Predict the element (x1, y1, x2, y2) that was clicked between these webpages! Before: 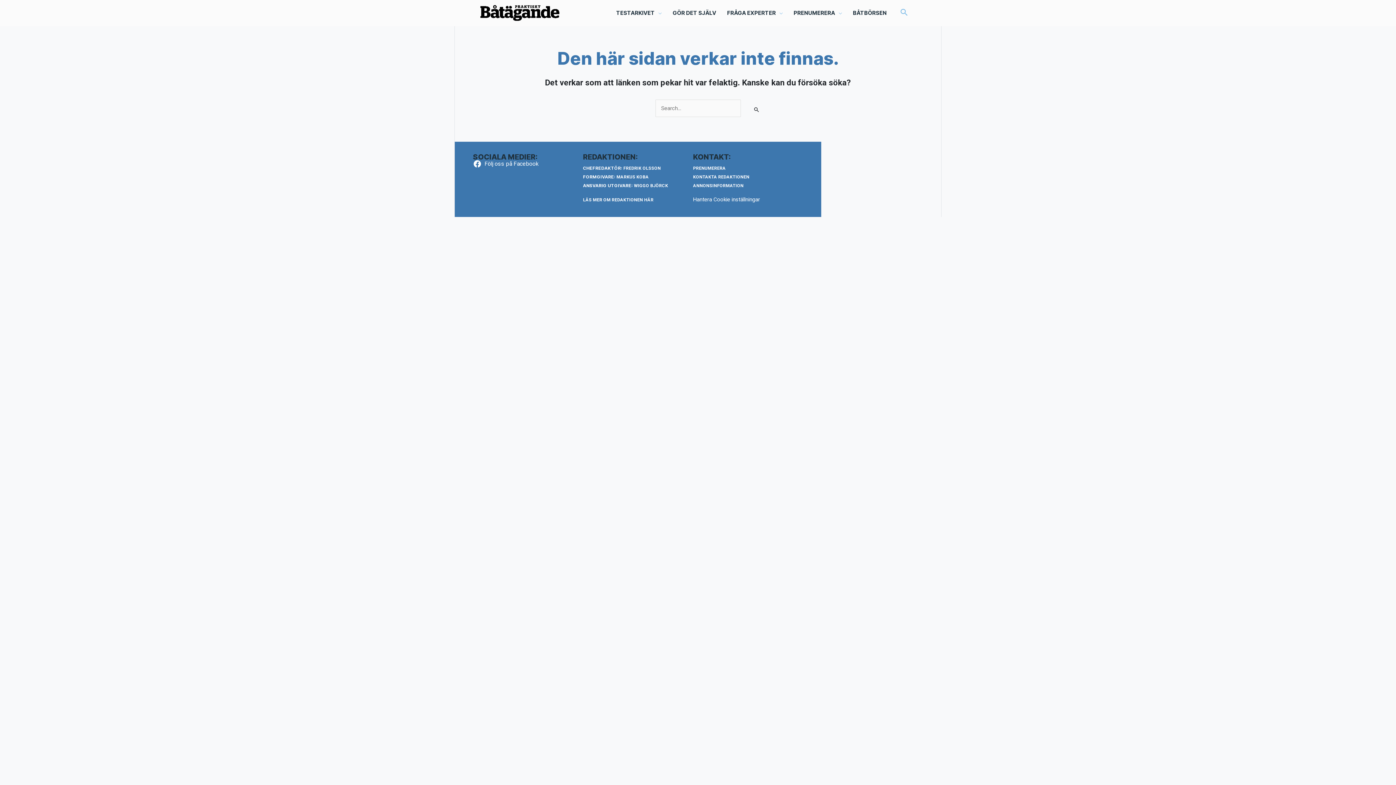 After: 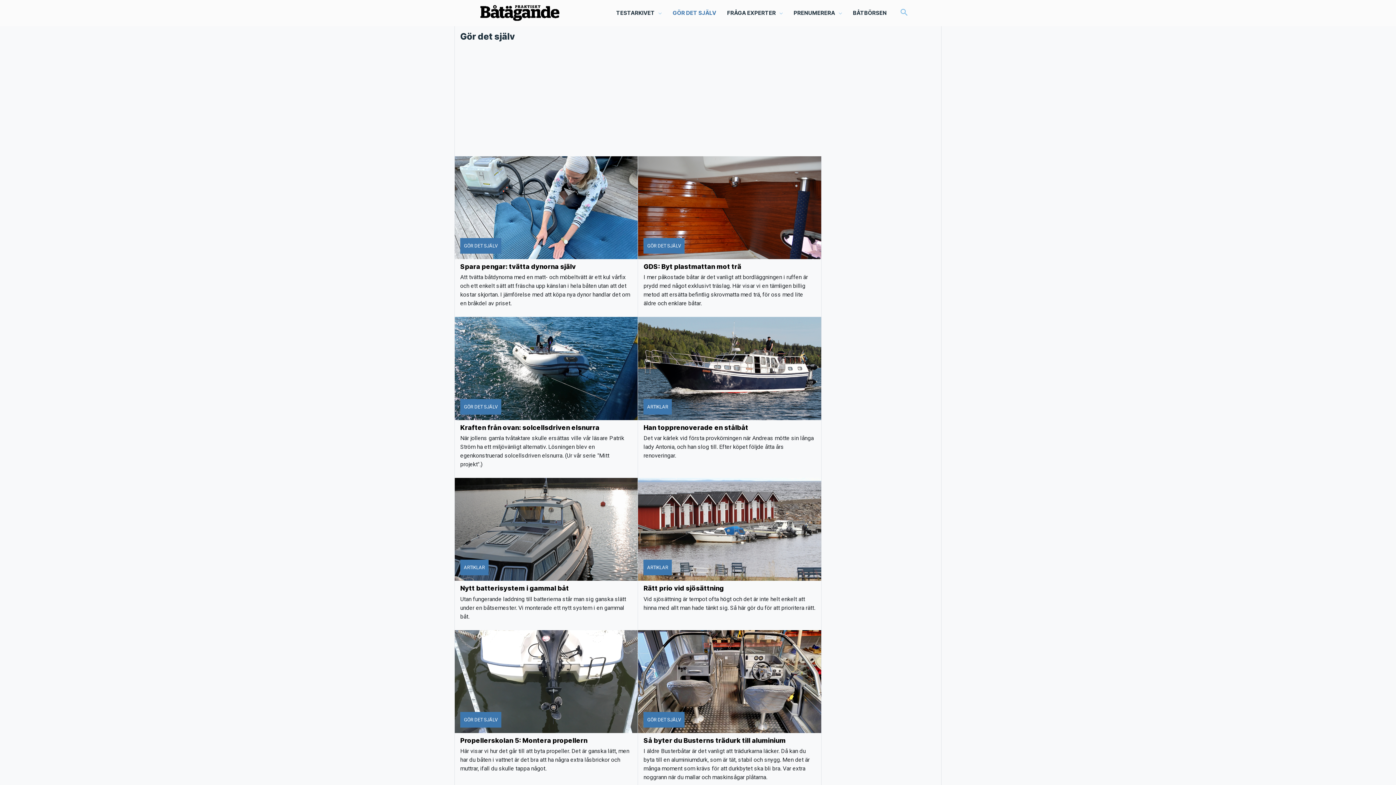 Action: label: GÖR DET SJÄLV bbox: (667, 0, 721, 26)